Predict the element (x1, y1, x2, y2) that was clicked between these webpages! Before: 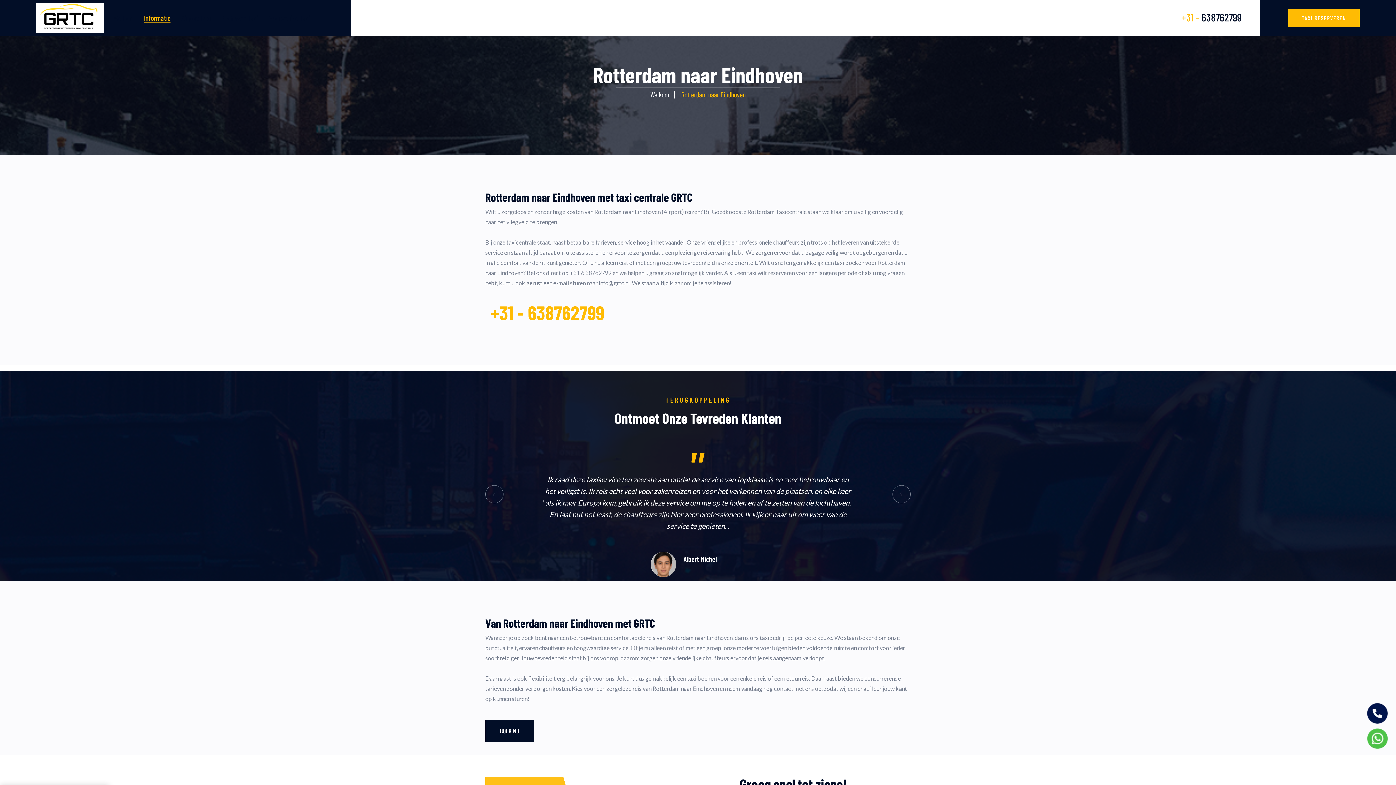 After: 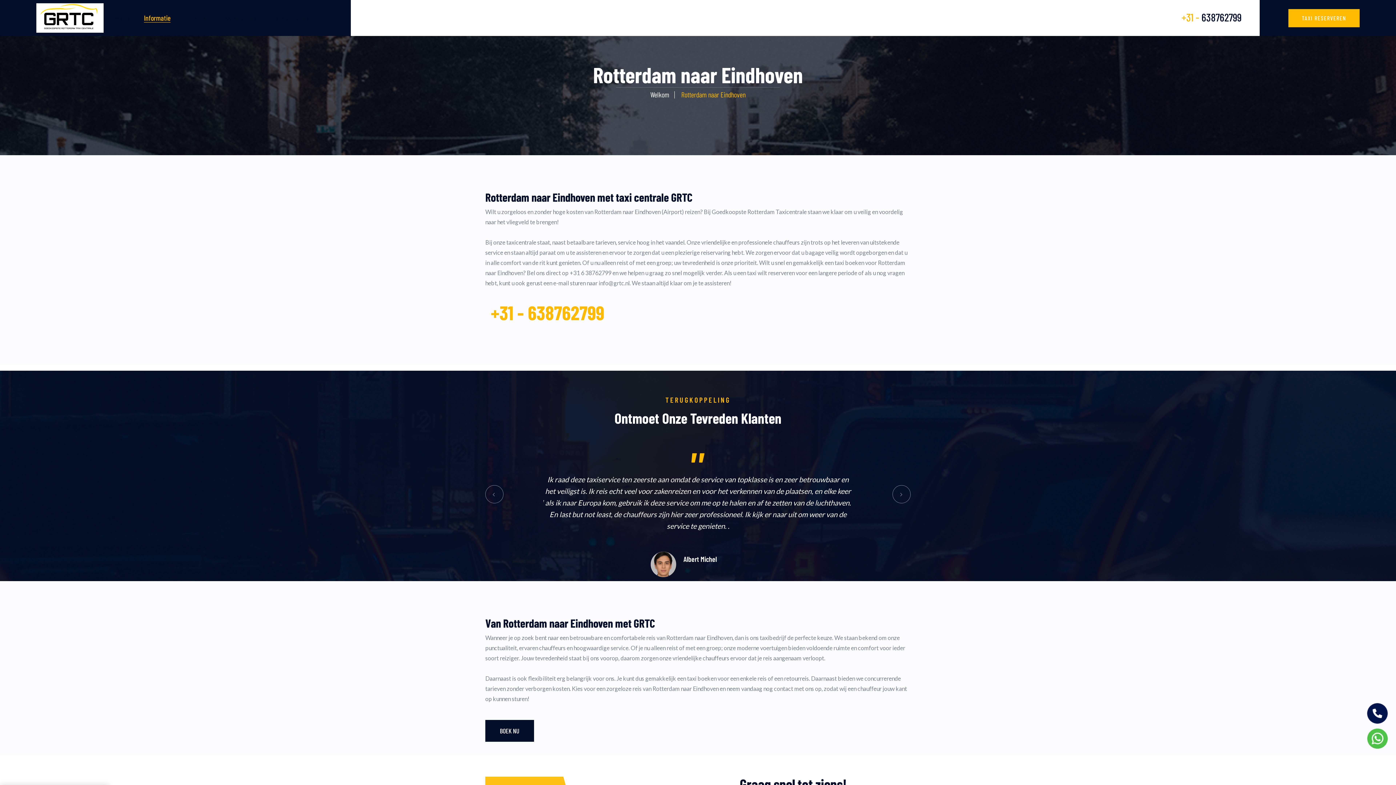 Action: label: +31 - 638762799 bbox: (1181, 10, 1241, 23)